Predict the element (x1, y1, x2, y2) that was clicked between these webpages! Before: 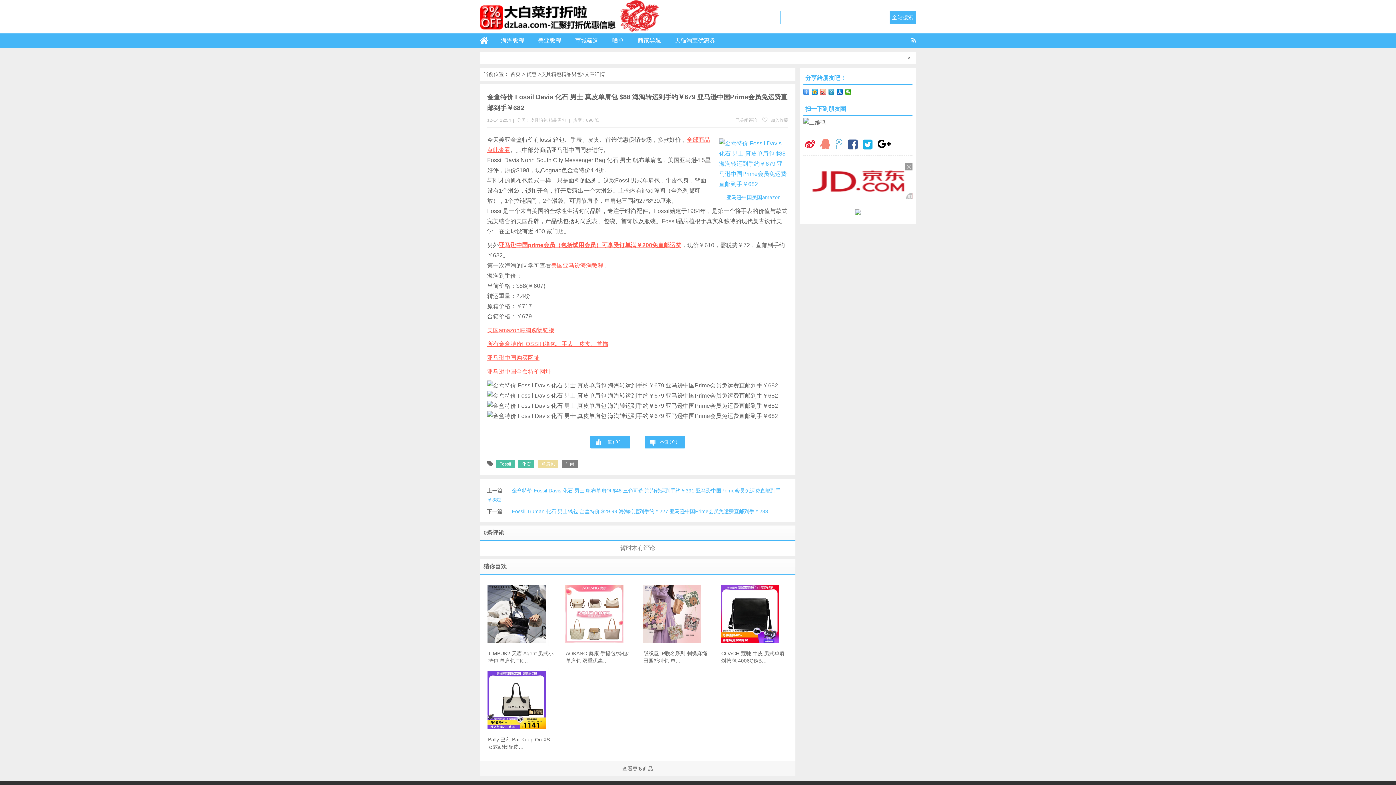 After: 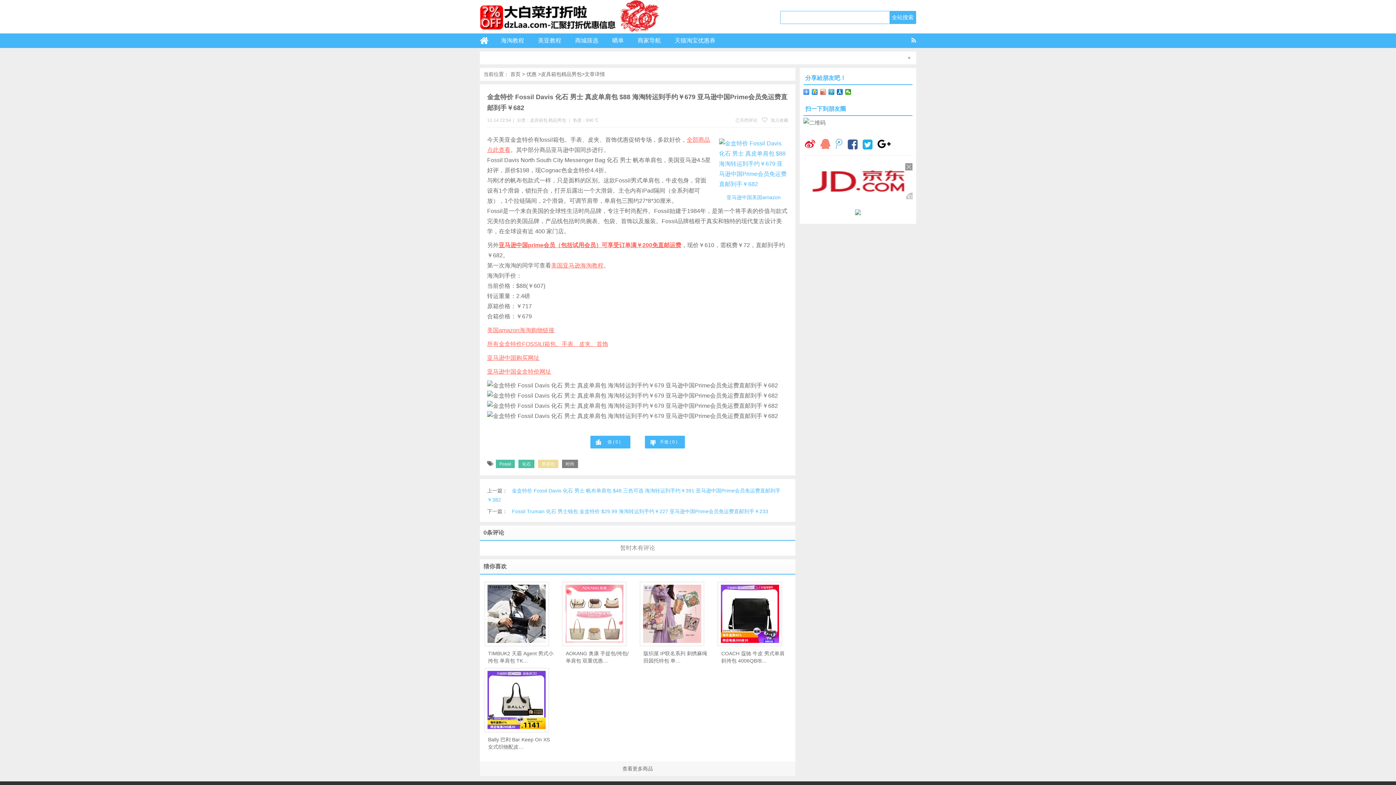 Action: bbox: (719, 181, 788, 187)